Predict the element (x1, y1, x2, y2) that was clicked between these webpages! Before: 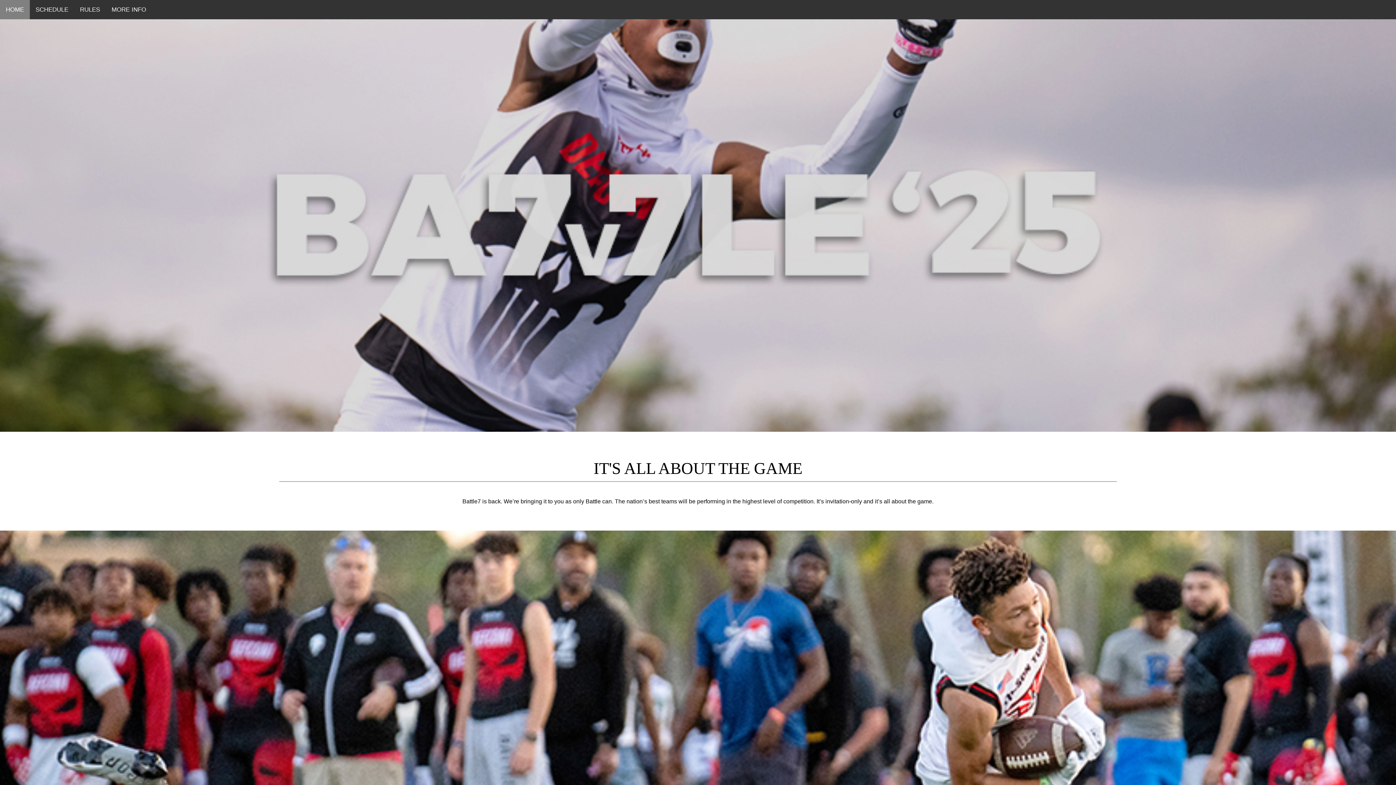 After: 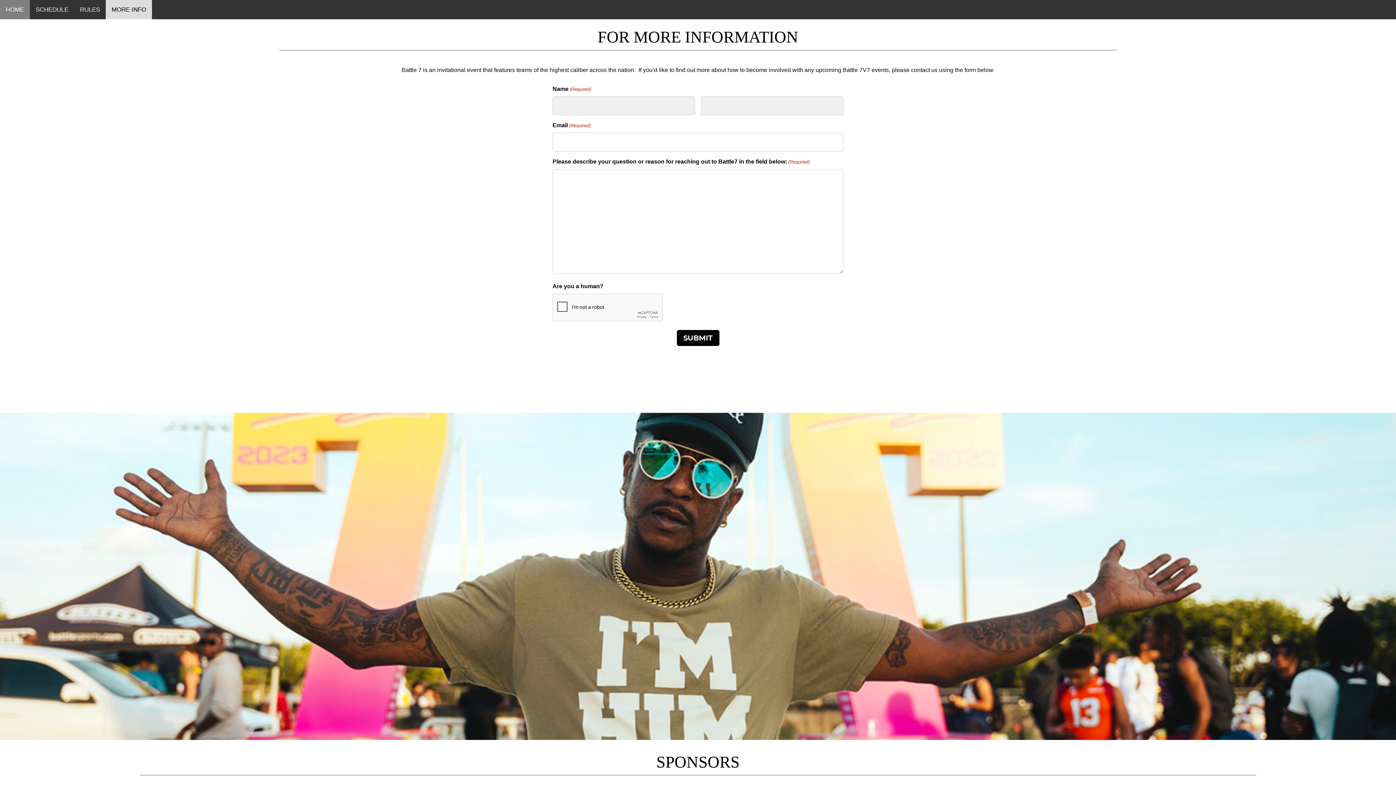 Action: bbox: (105, 0, 152, 19) label: MORE INFO